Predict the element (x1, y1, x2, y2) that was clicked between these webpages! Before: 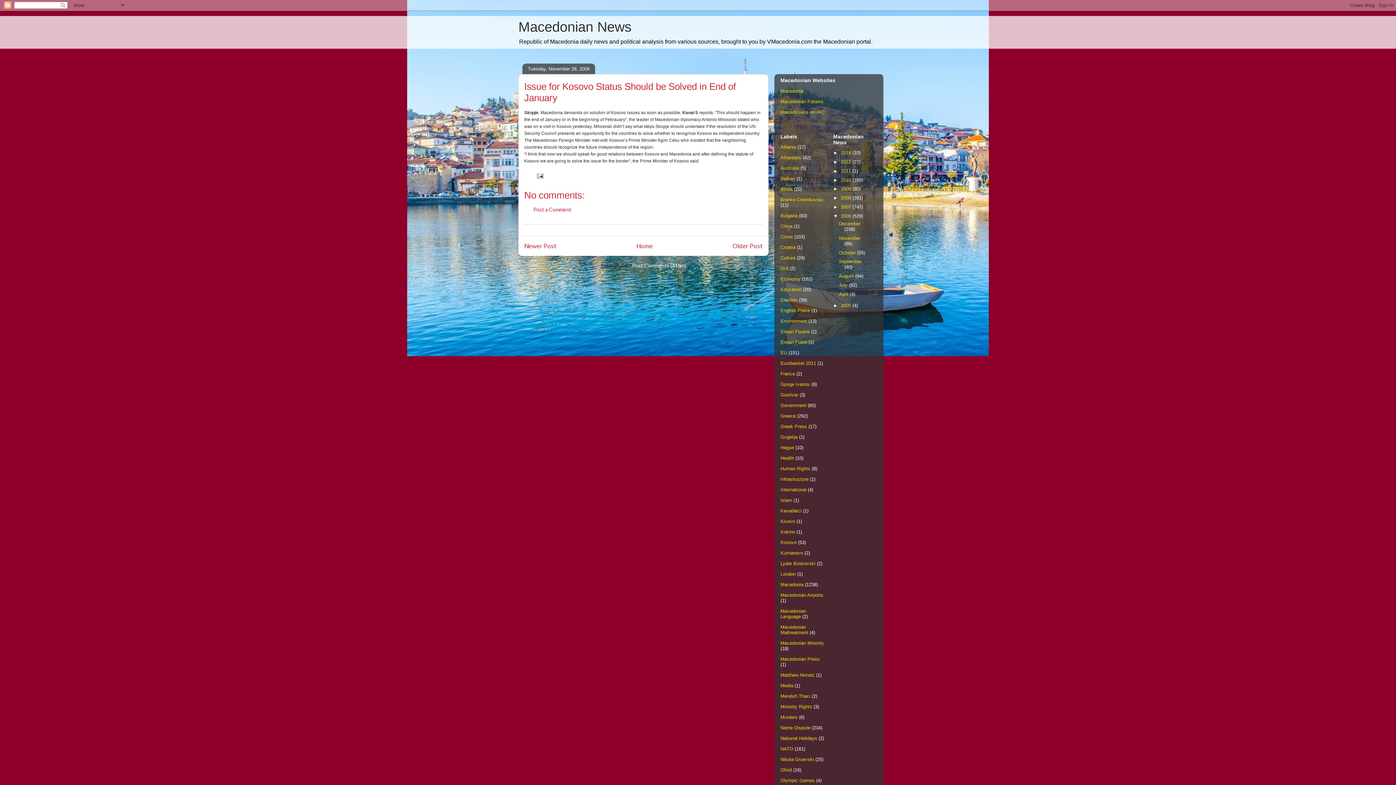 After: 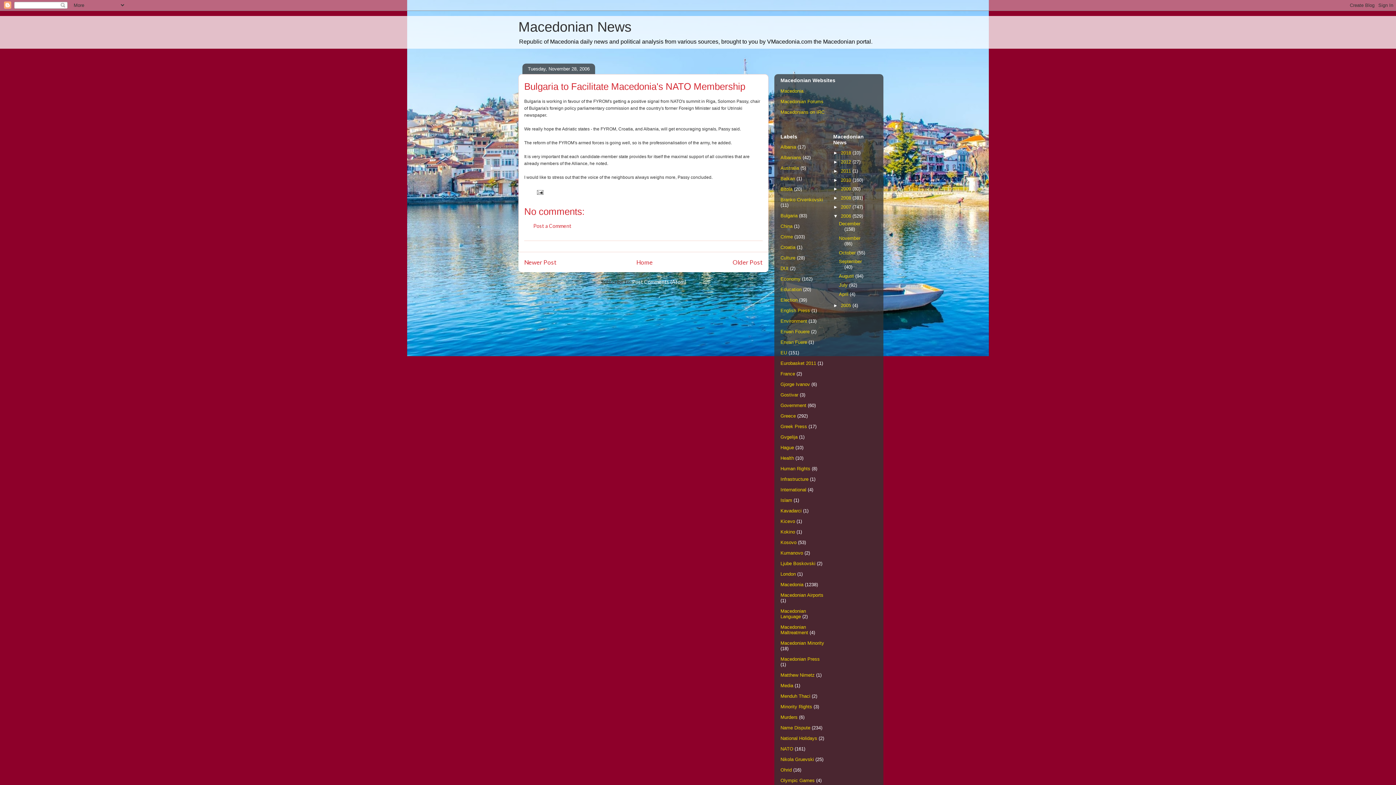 Action: bbox: (524, 242, 556, 249) label: Newer Post